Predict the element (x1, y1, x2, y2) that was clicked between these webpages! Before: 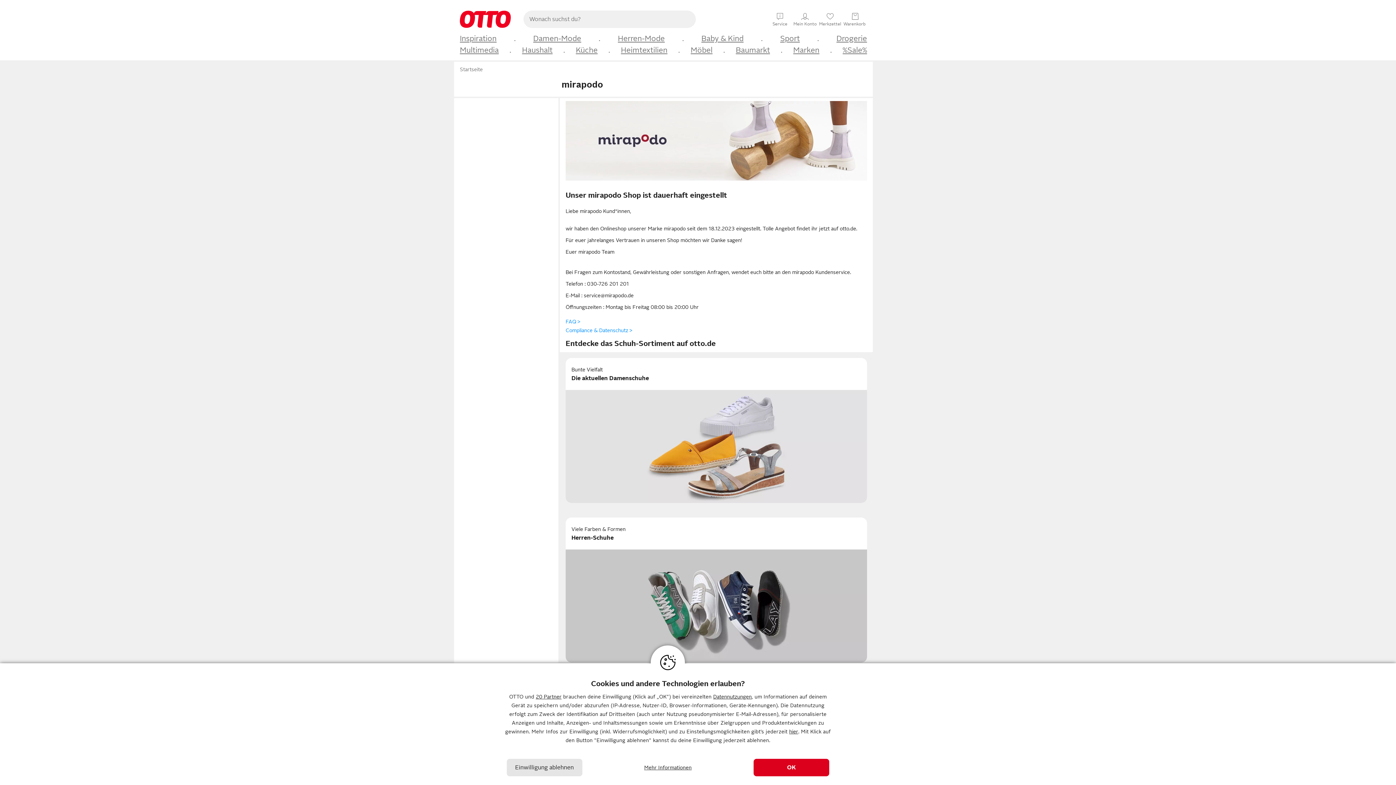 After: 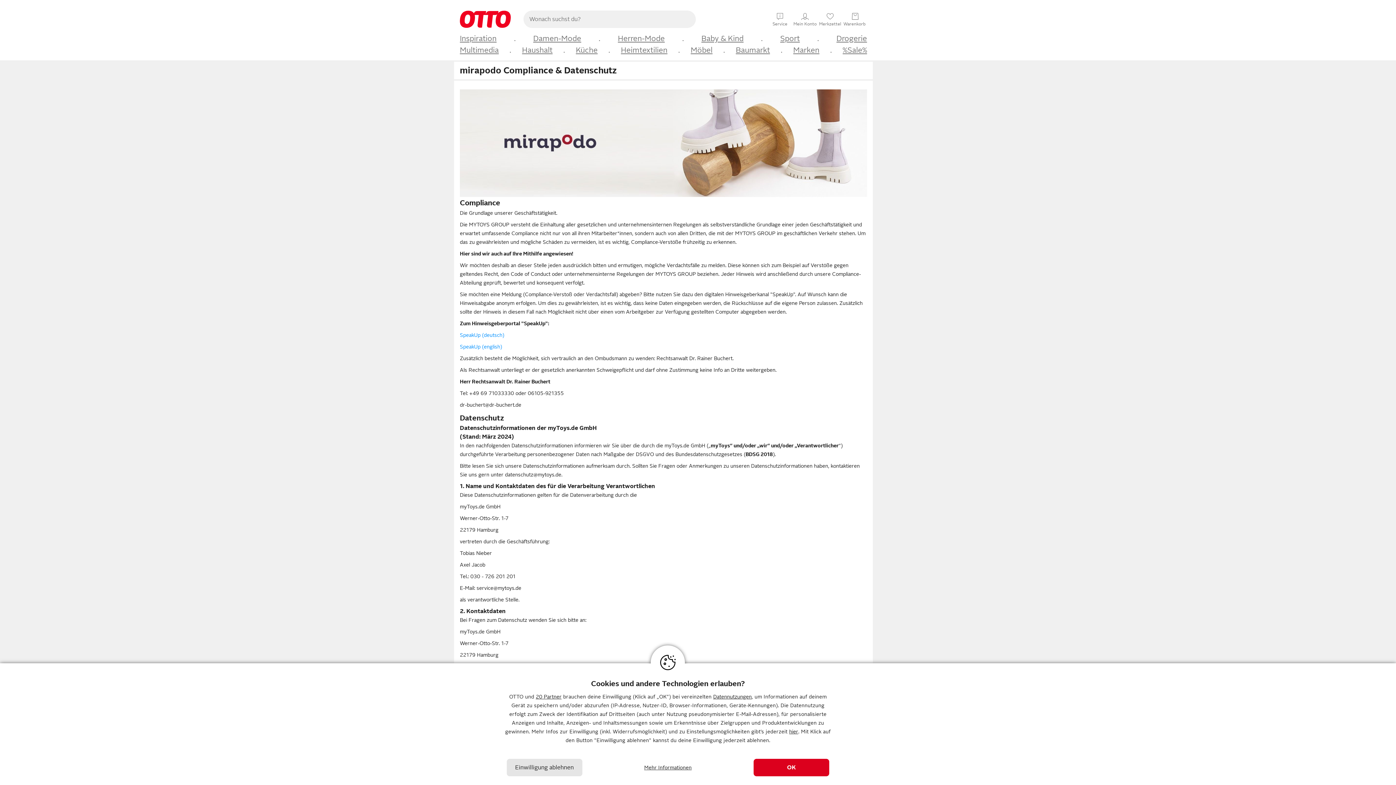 Action: label: Compliance & Datenschutz > bbox: (562, 324, 635, 336)